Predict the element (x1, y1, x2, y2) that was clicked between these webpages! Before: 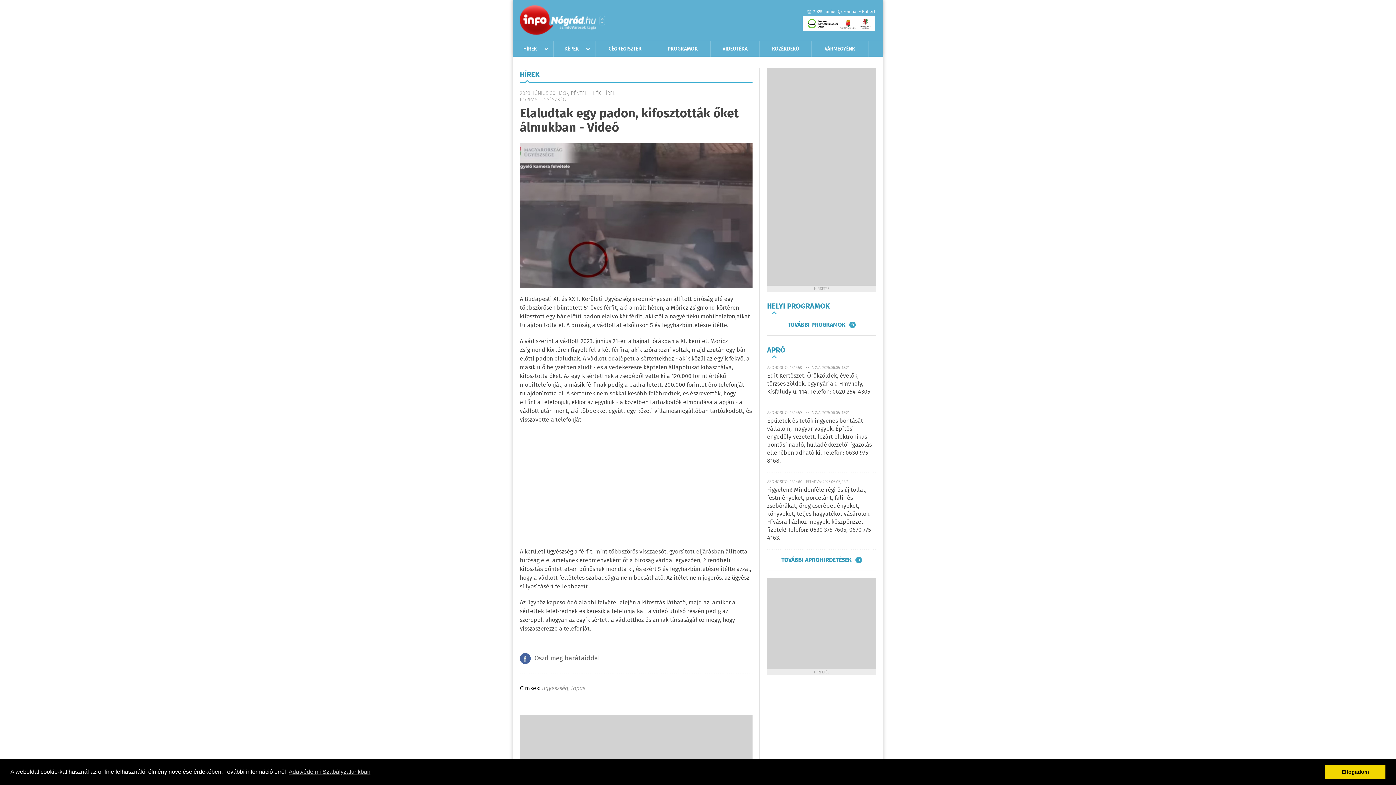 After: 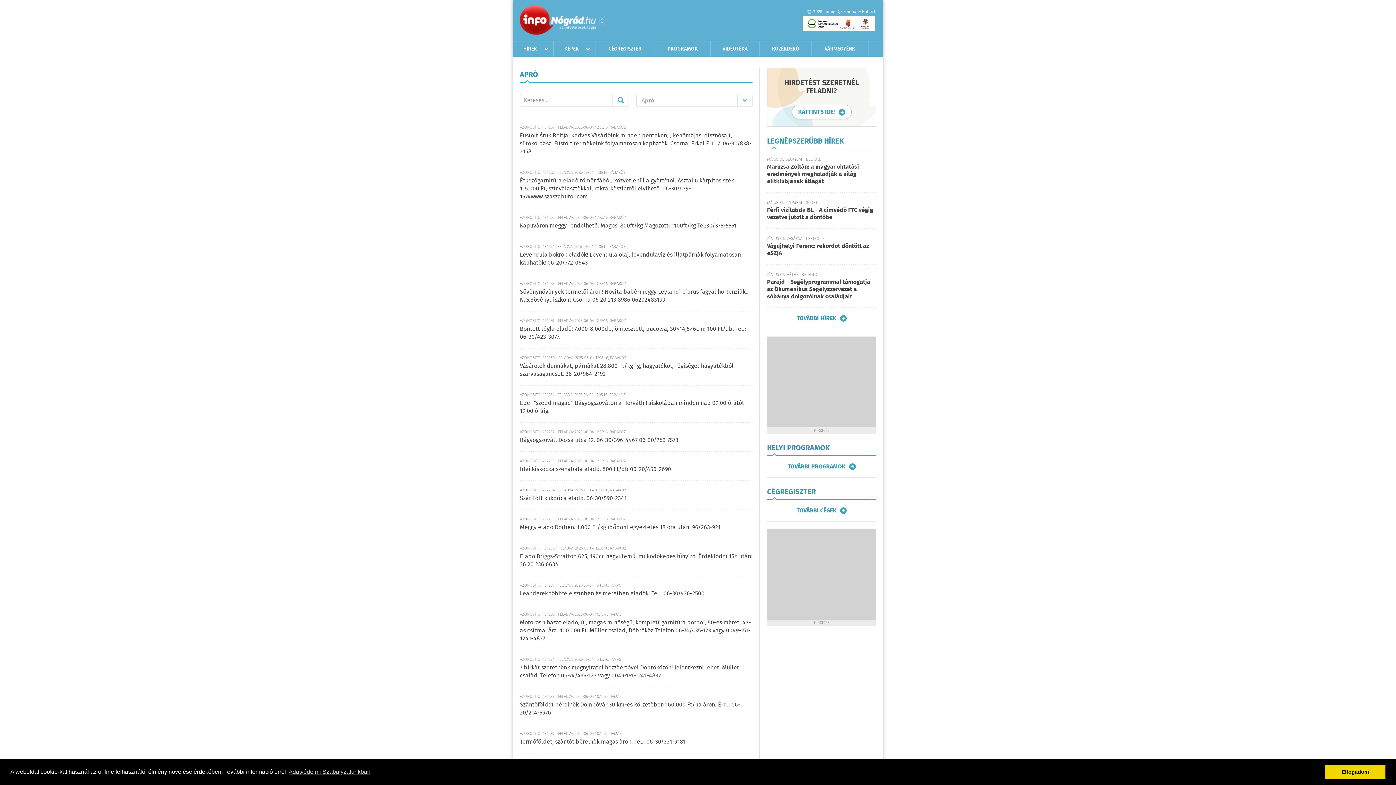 Action: bbox: (767, 371, 872, 396) label: Edit Kertészet. Örökzöldek, évelők, törzses zöldek, egynyáriak. Hmvhely, Kisfaludy u. 114. Telefon: 0620 254-4305.